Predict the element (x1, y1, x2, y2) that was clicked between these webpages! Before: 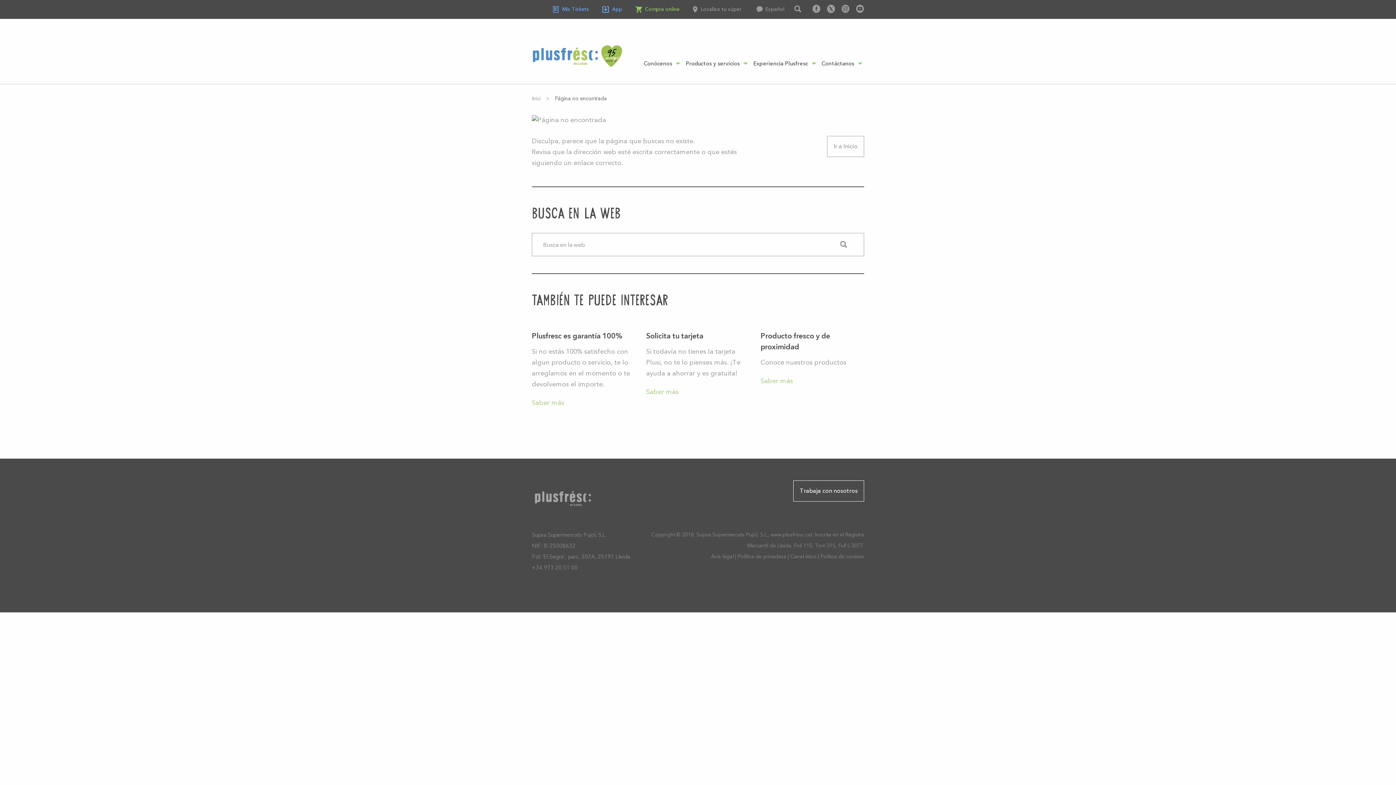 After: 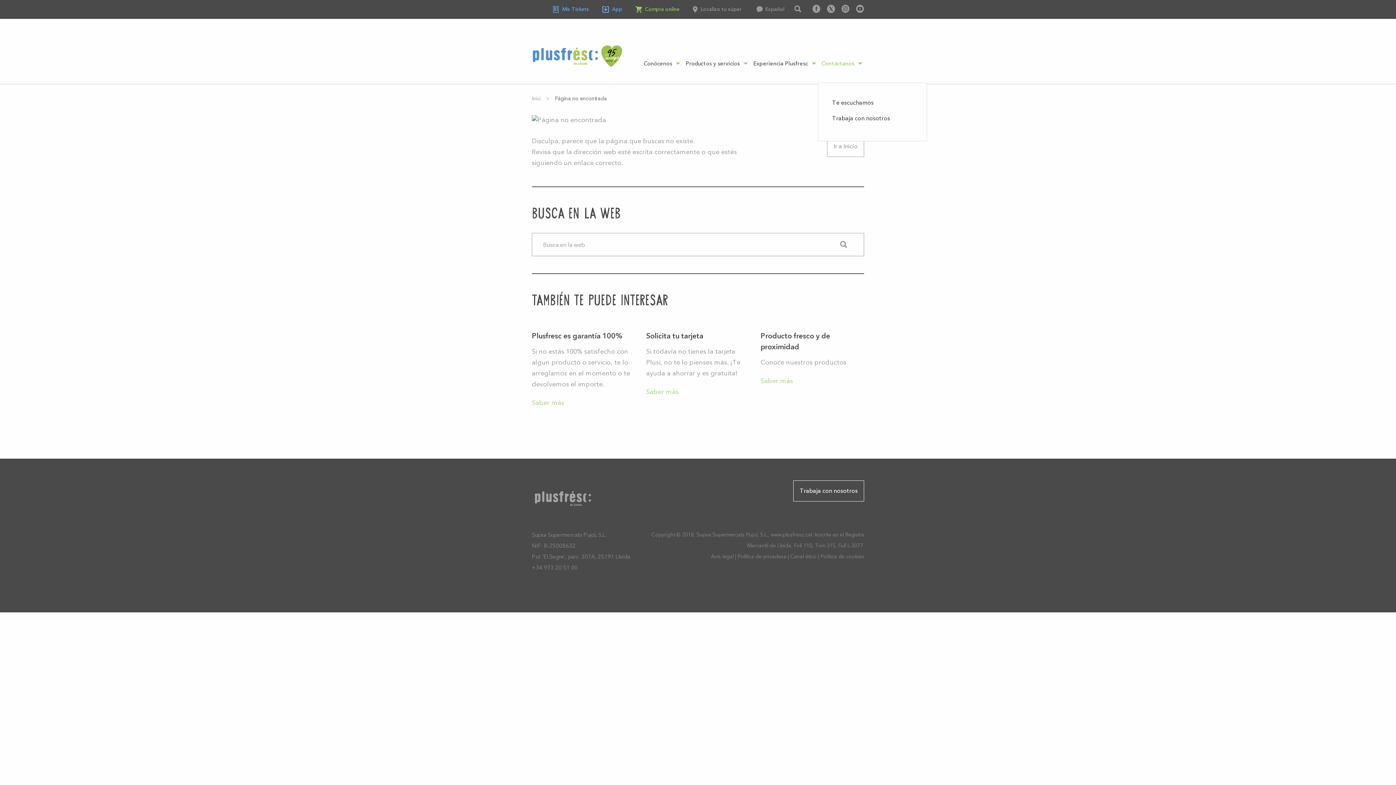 Action: label: Contáctanos bbox: (818, 56, 864, 71)